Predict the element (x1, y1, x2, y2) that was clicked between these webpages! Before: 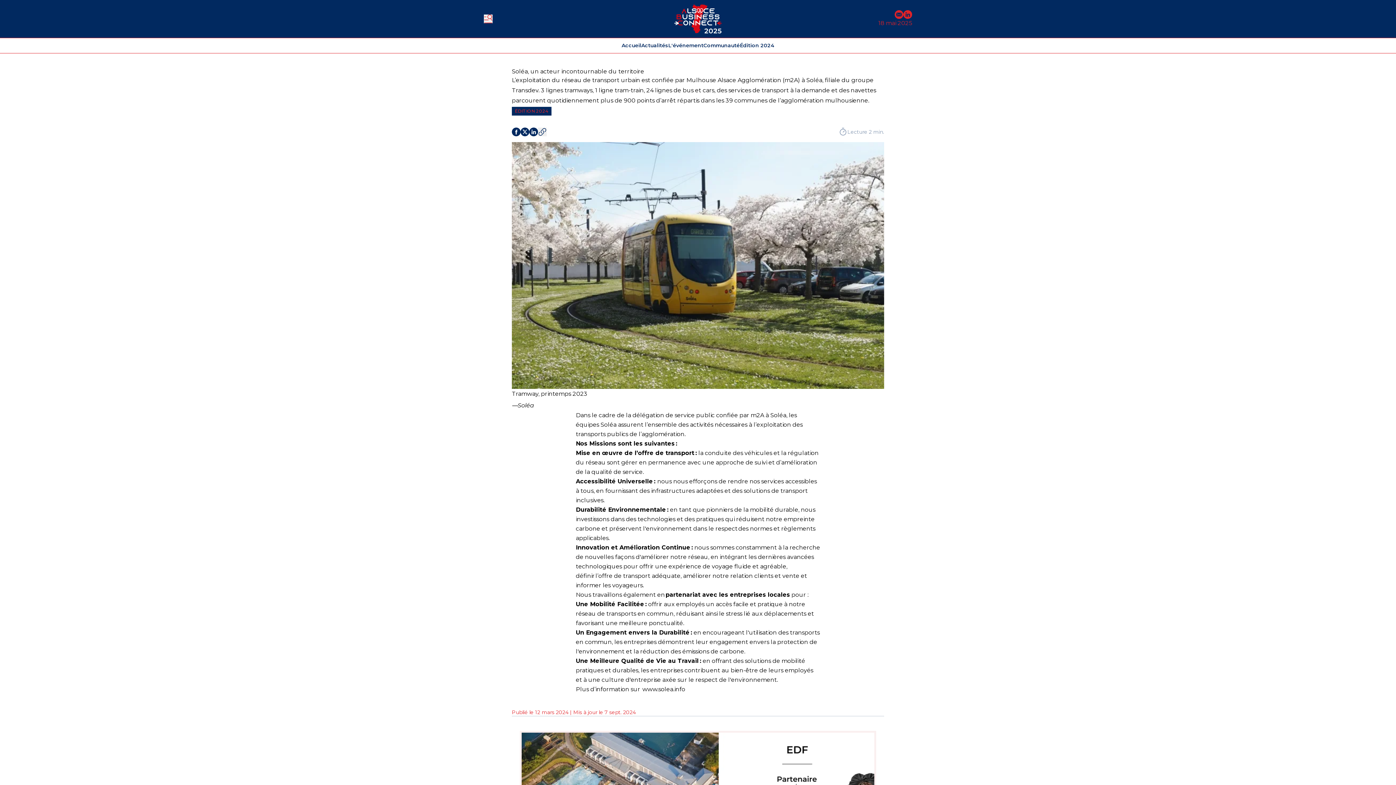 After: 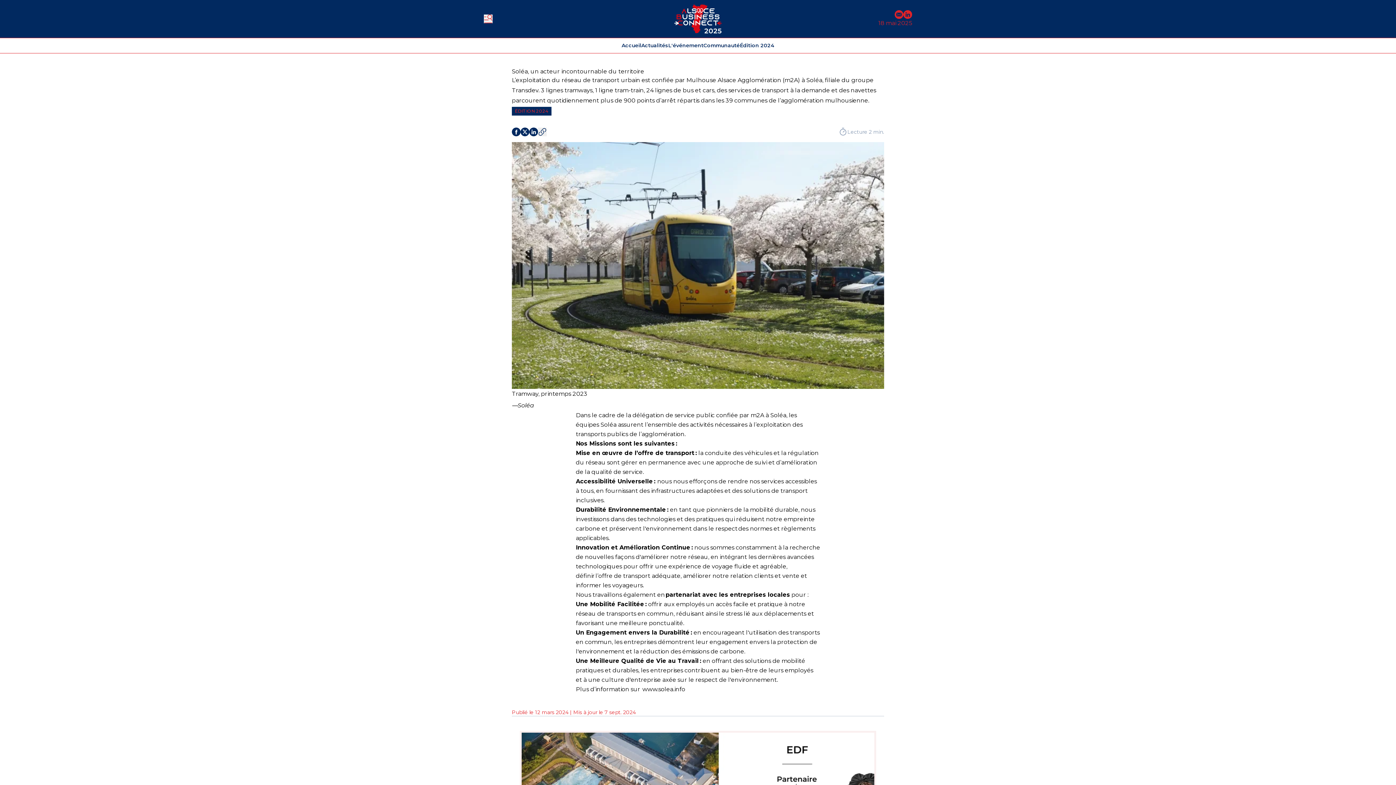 Action: bbox: (529, 127, 538, 136)